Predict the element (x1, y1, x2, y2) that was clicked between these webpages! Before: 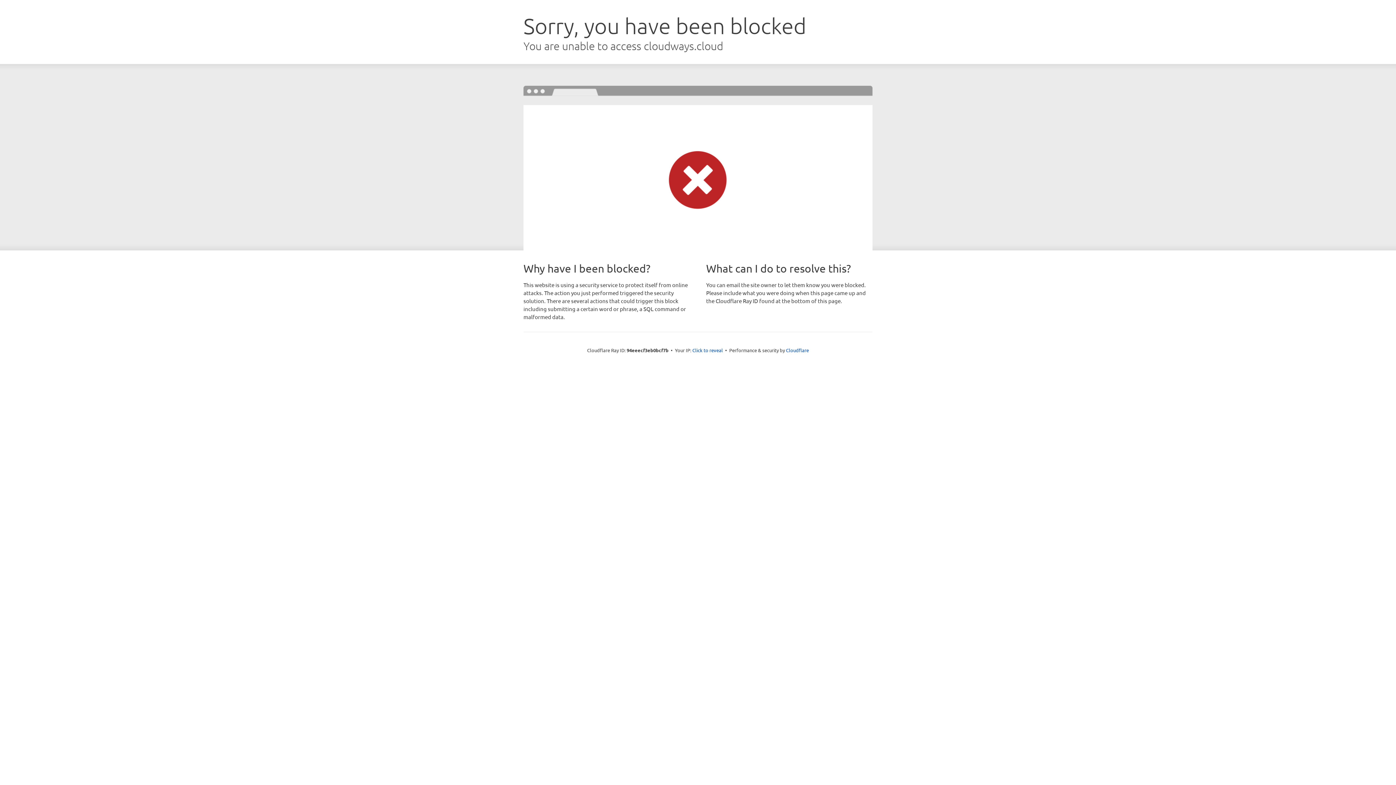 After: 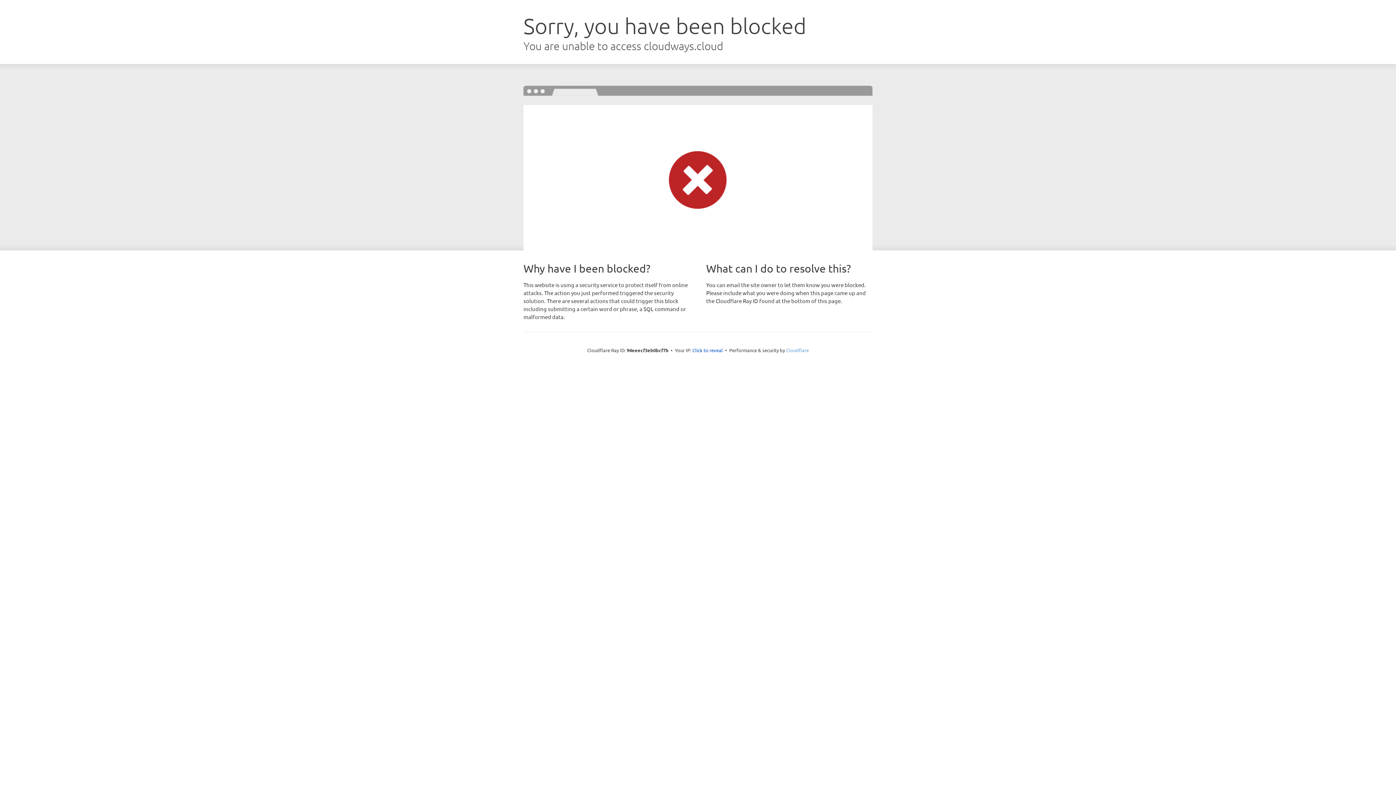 Action: bbox: (786, 347, 809, 353) label: Cloudflare